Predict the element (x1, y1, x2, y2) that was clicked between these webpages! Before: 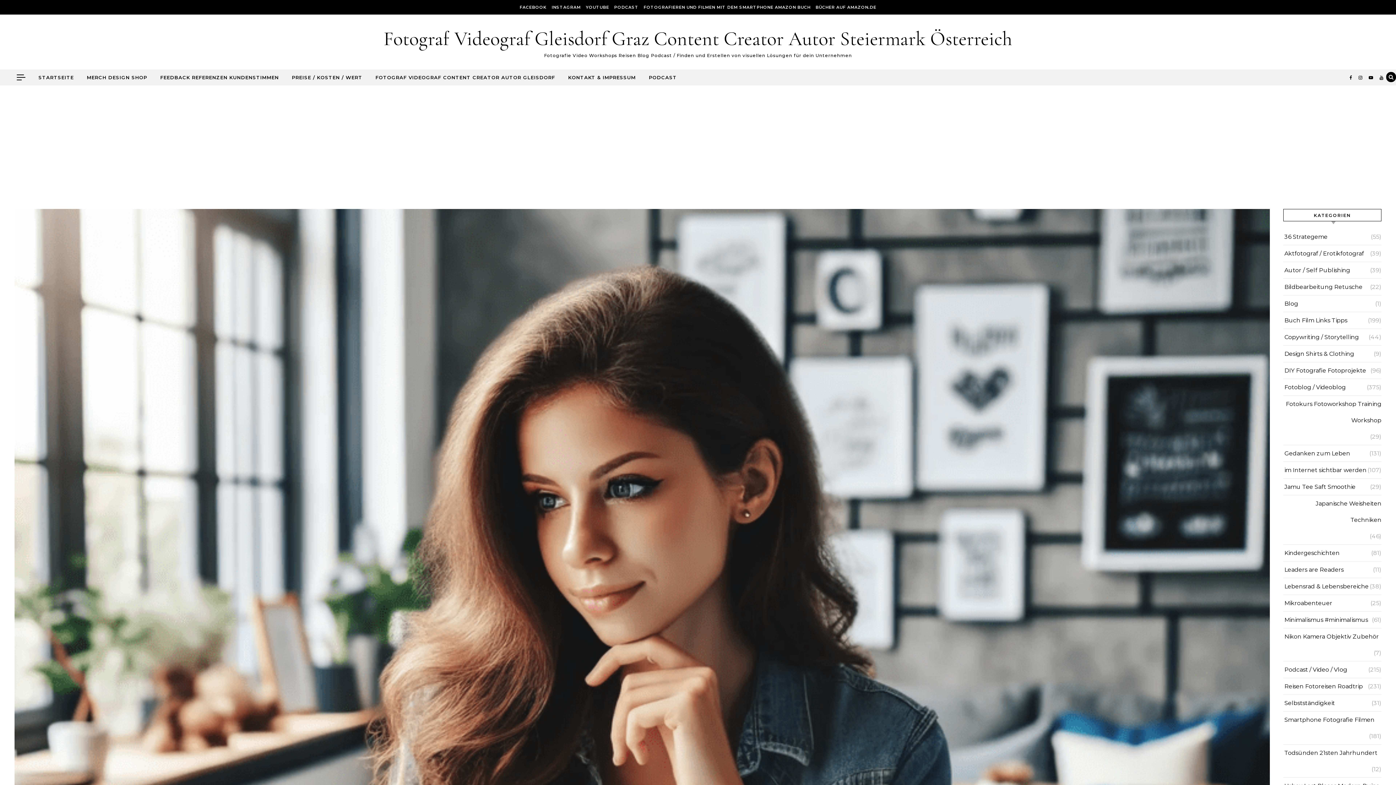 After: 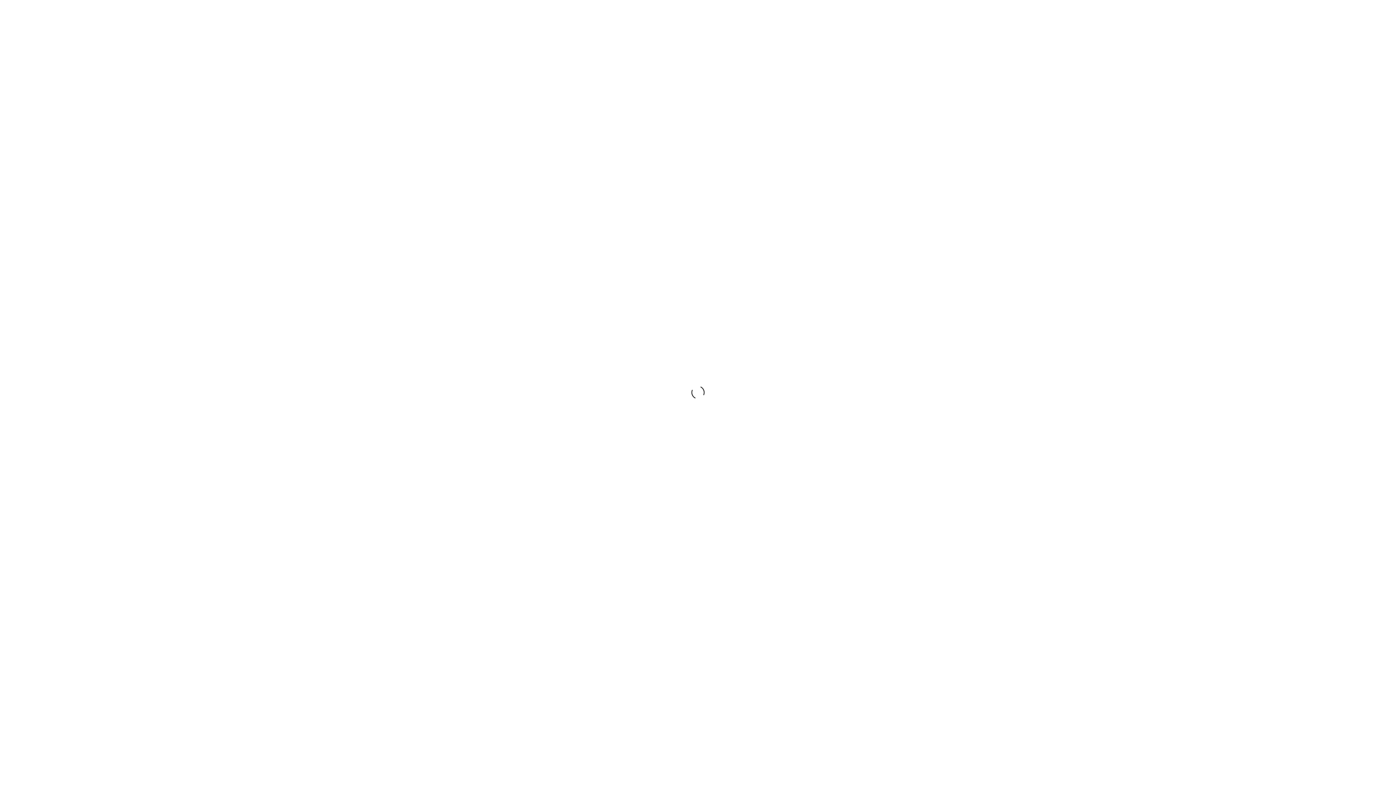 Action: bbox: (1284, 628, 1379, 645) label: Nikon Kamera Objektiv Zubehör